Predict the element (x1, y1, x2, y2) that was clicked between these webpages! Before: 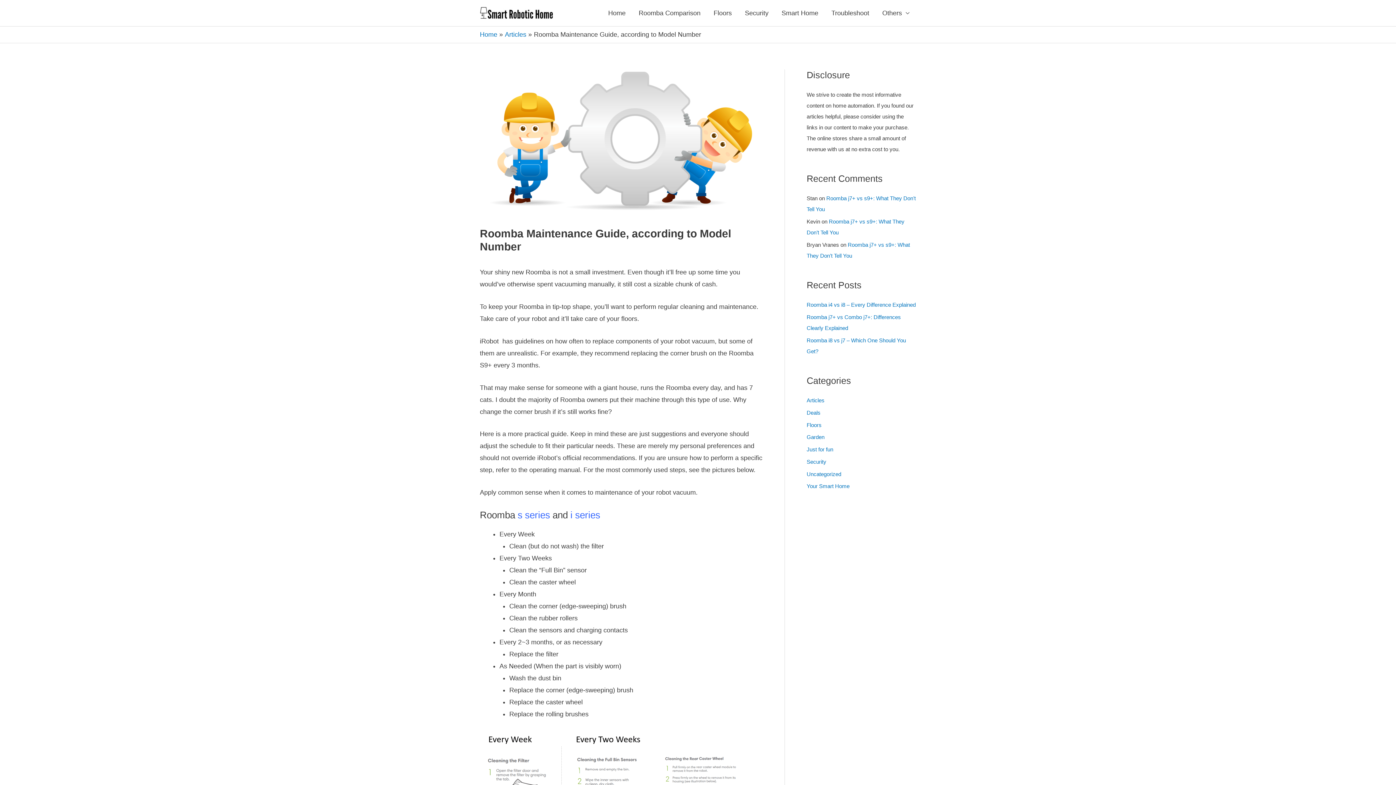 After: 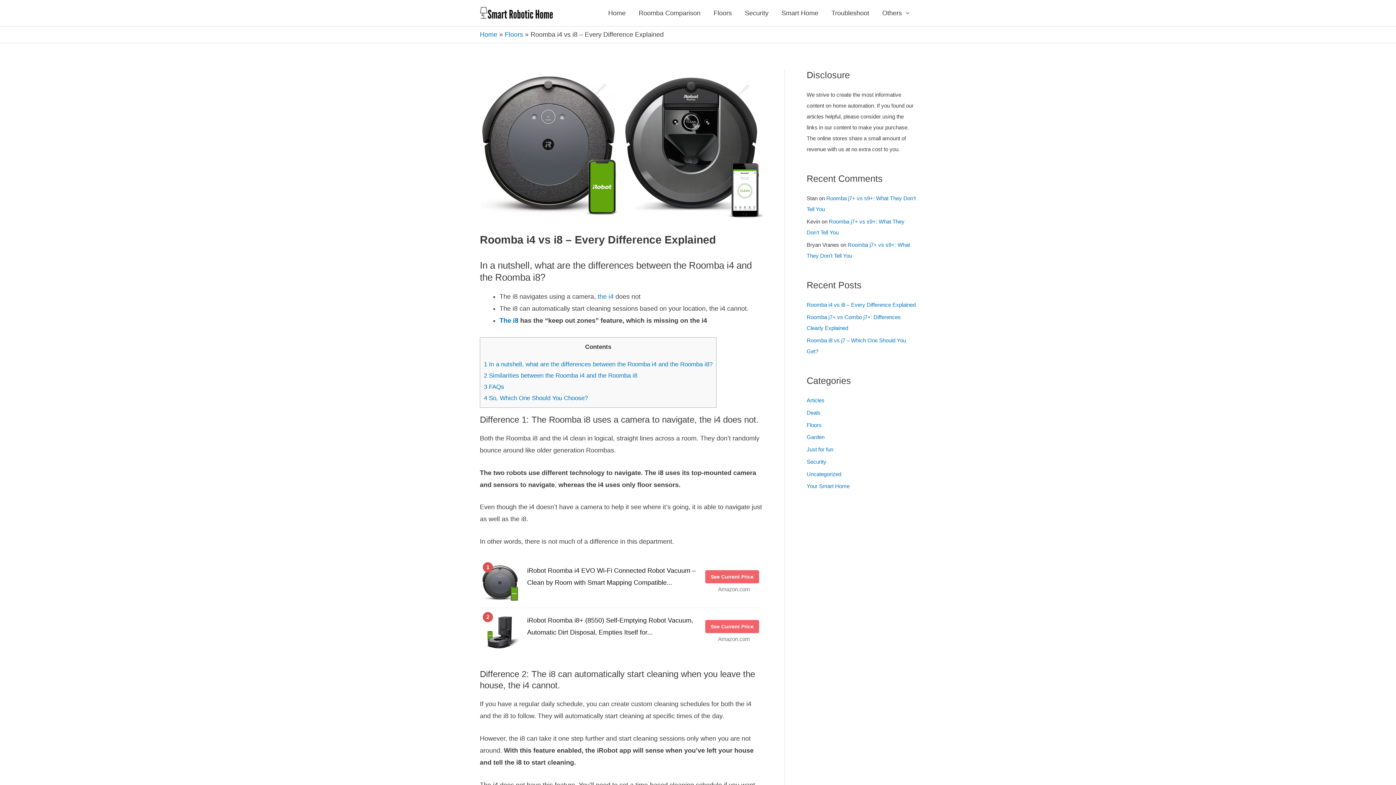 Action: label: Roomba i4 vs i8 – Every Difference Explained bbox: (806, 301, 916, 308)